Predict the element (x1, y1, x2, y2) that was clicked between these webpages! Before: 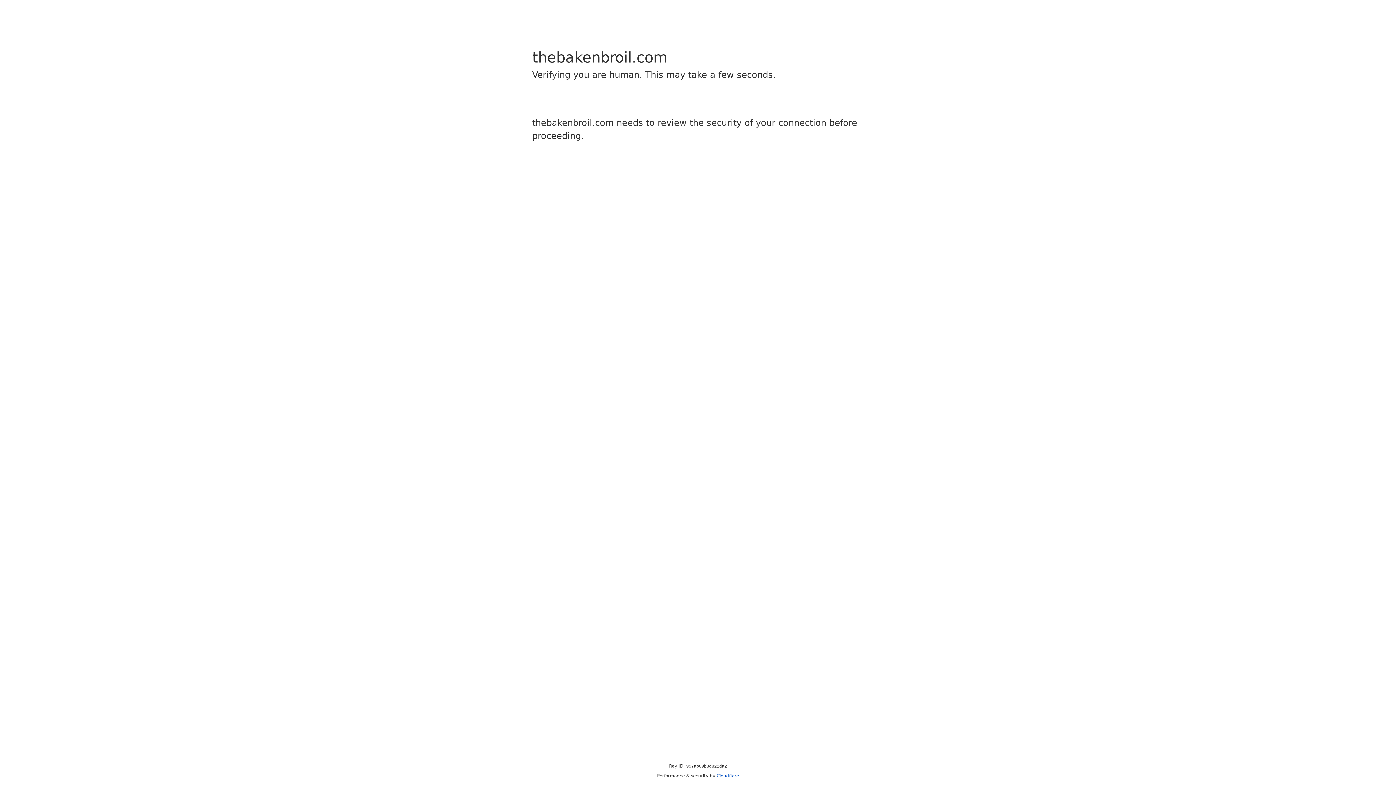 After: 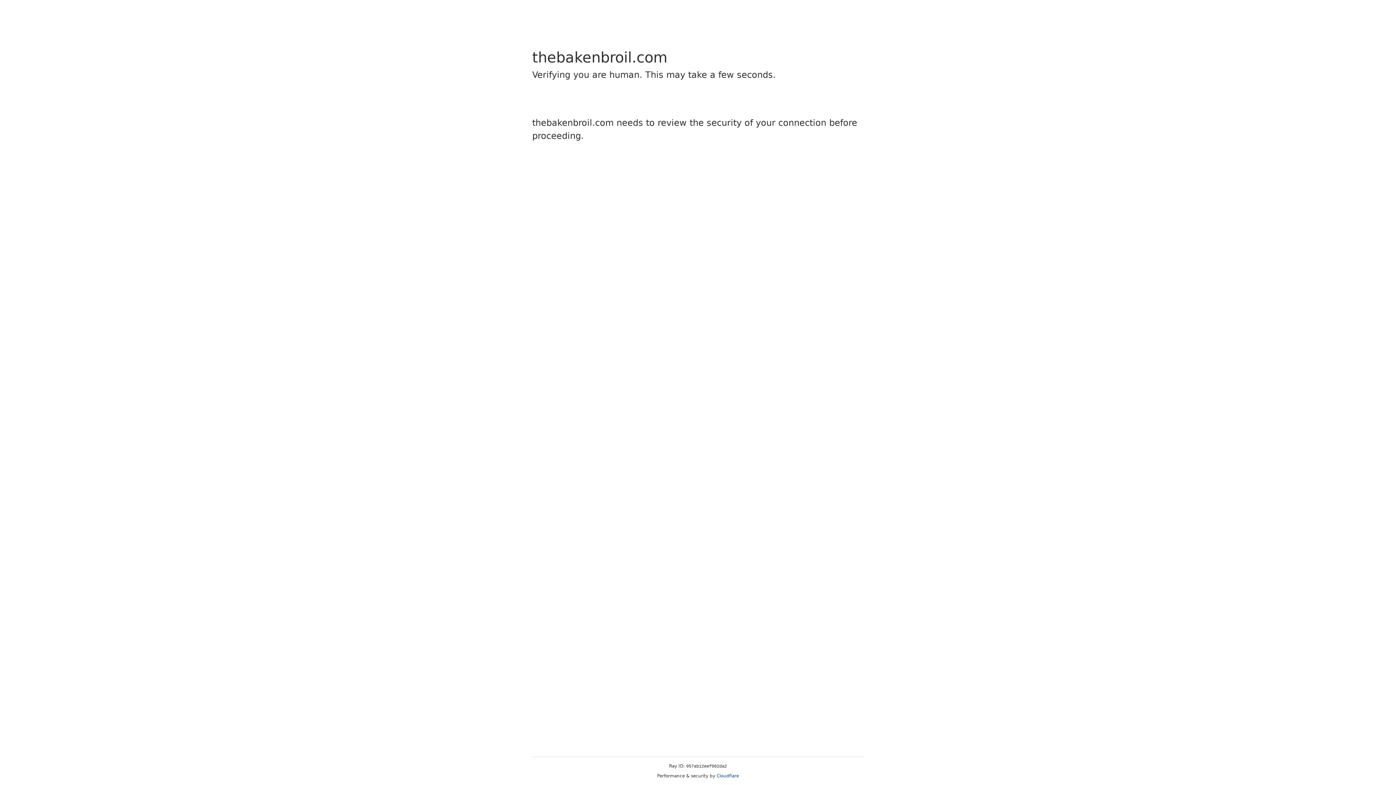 Action: label: Cloudflare bbox: (716, 773, 739, 778)